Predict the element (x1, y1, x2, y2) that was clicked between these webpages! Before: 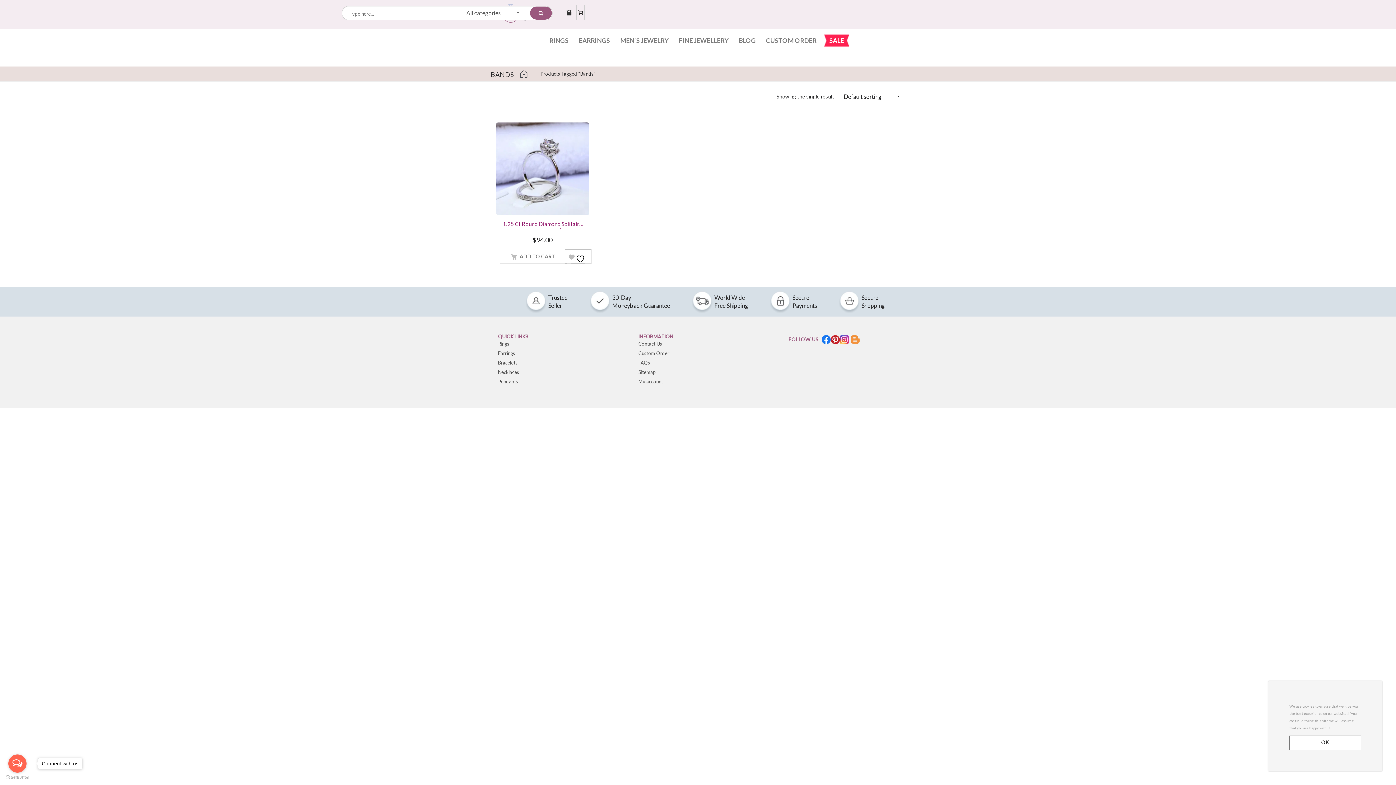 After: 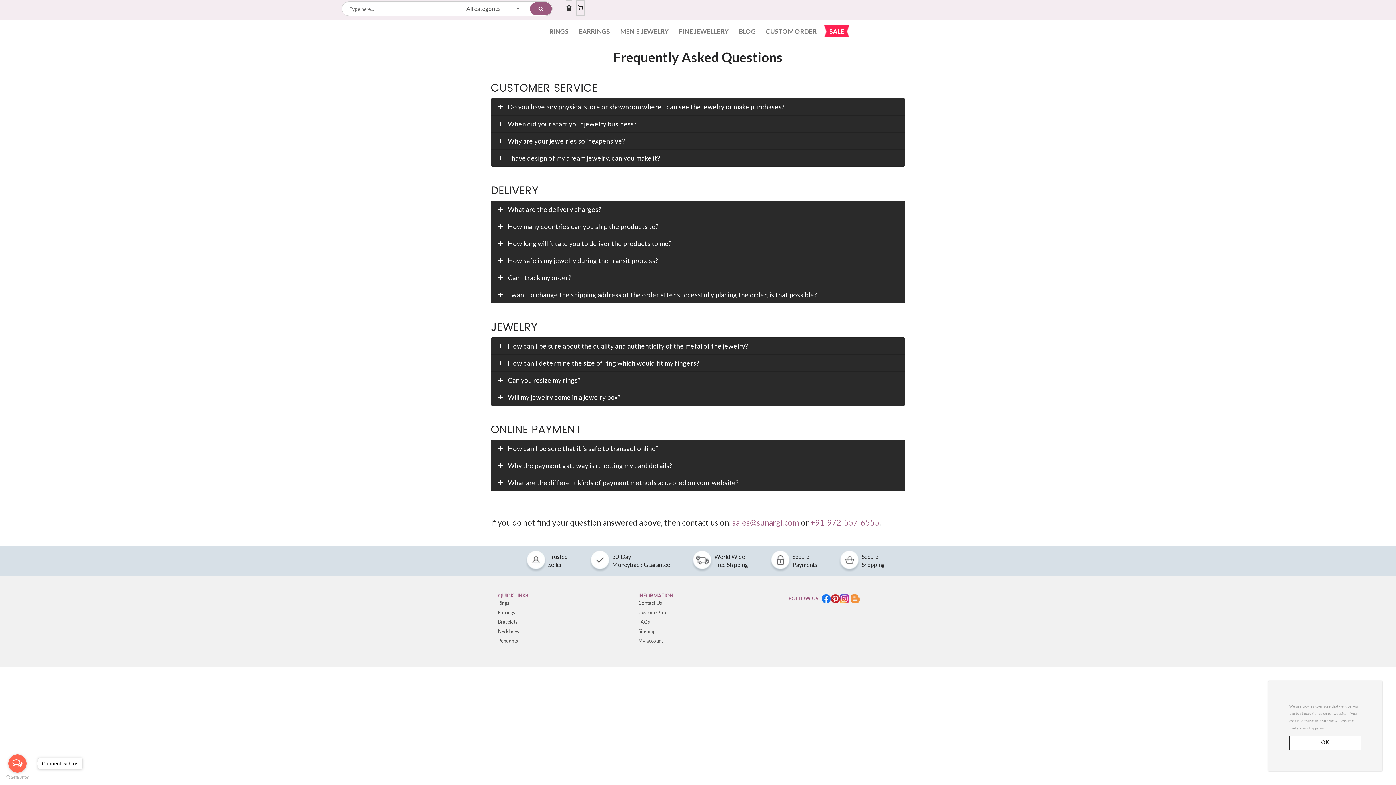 Action: bbox: (638, 359, 650, 365) label: FAQs